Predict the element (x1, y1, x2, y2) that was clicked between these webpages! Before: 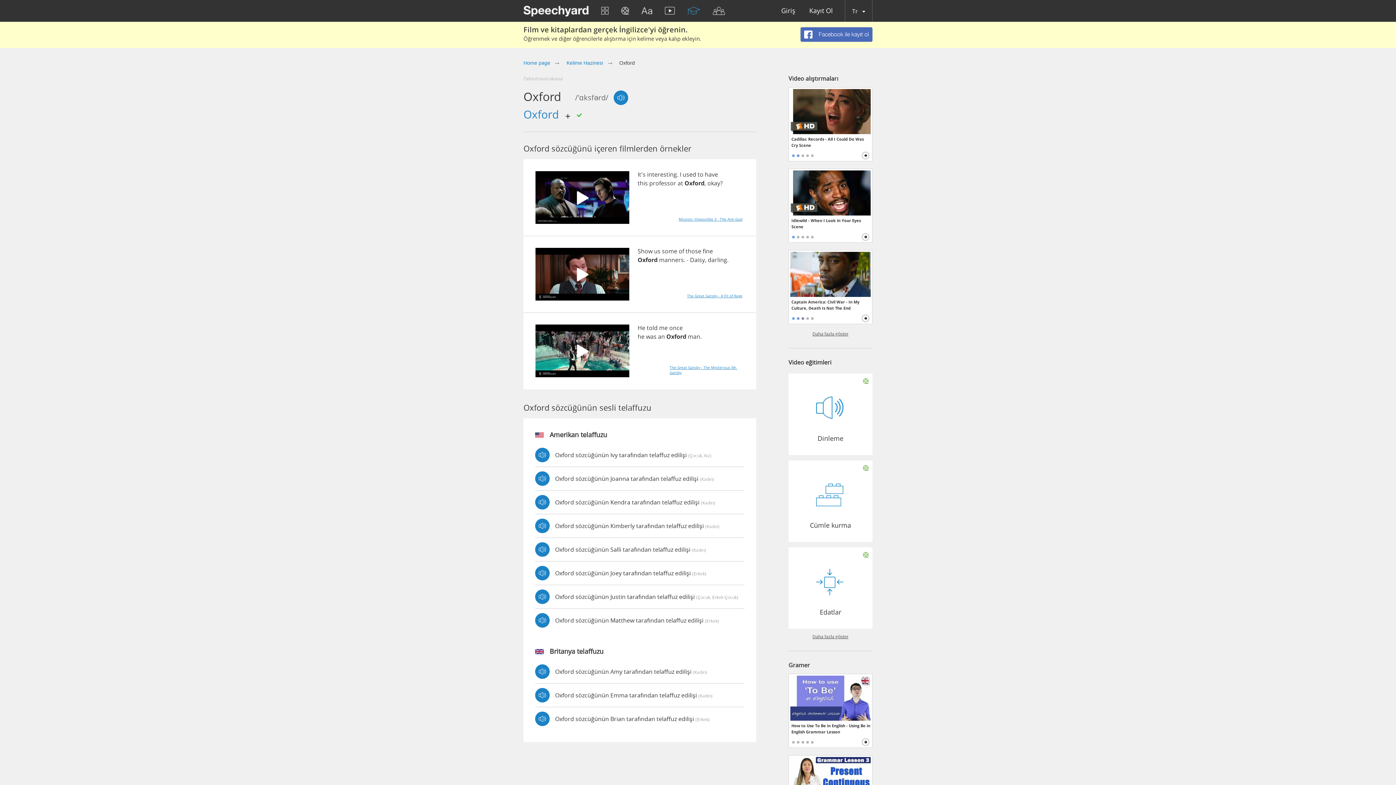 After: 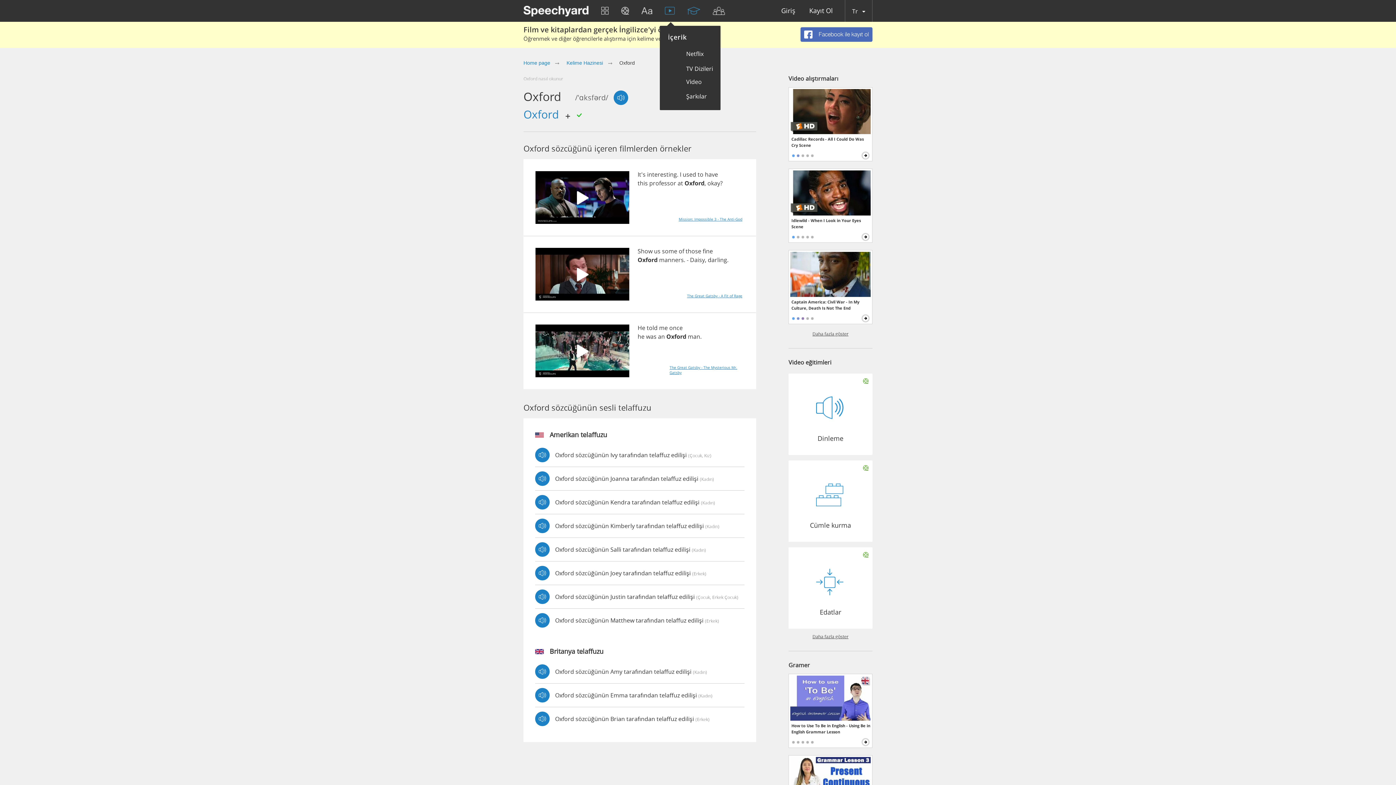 Action: bbox: (665, 6, 674, 14)